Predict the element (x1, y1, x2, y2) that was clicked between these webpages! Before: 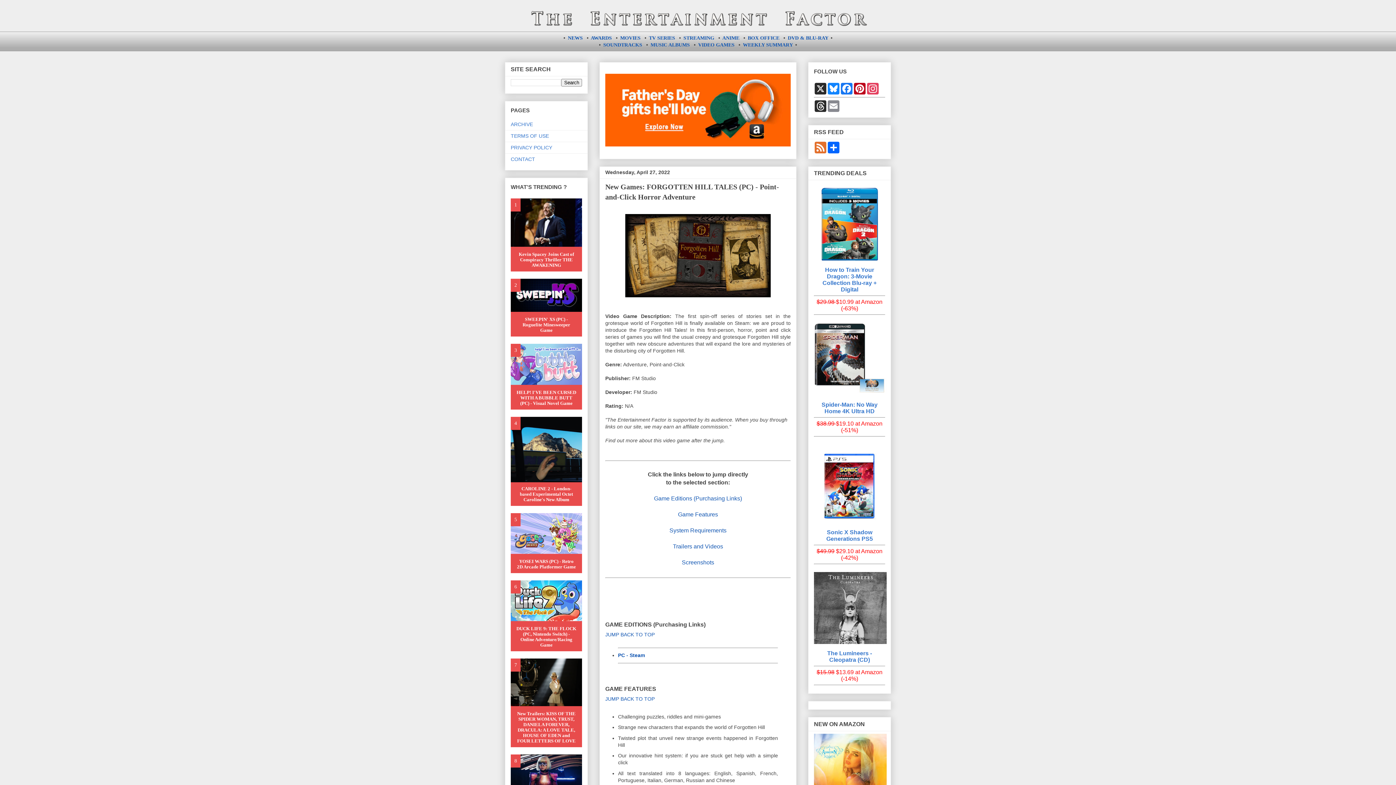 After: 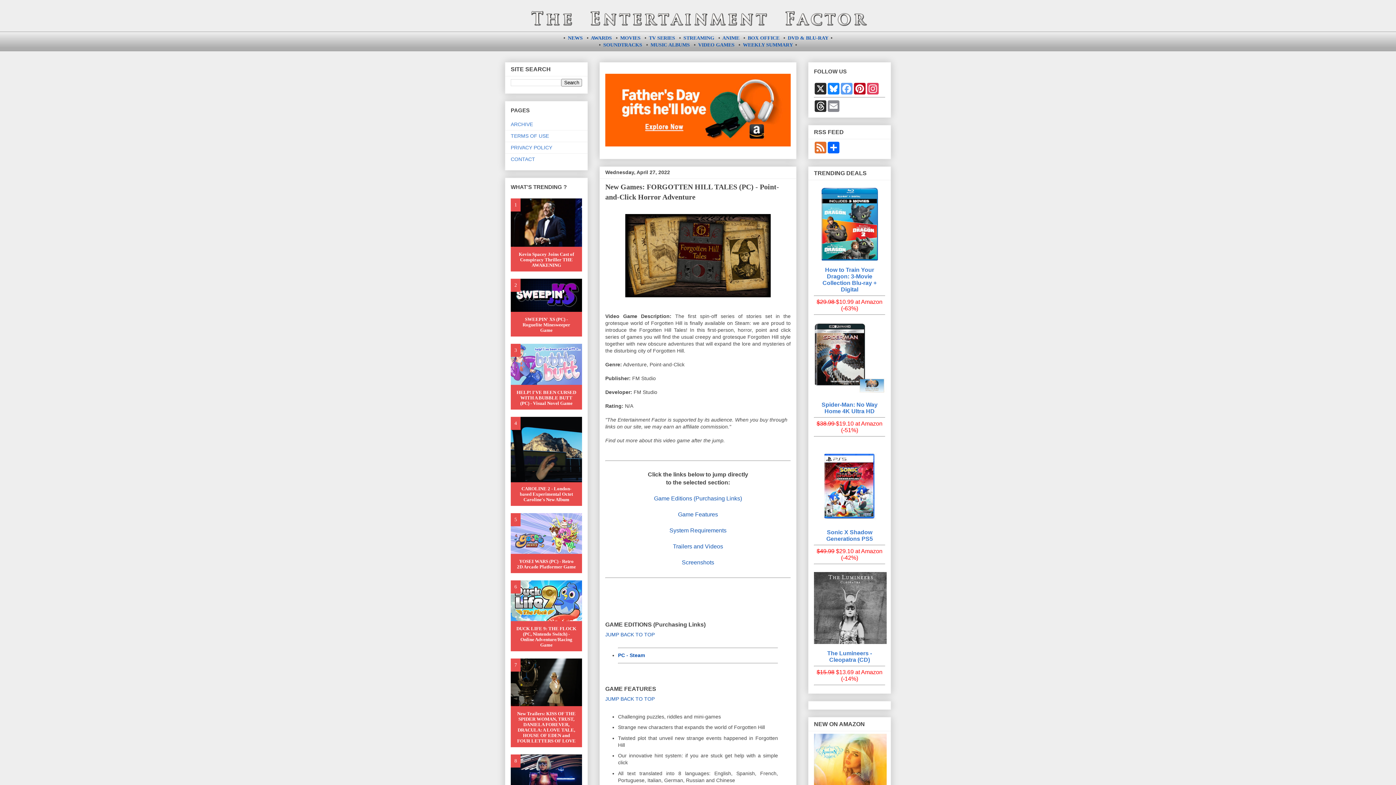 Action: label: Facebook bbox: (840, 82, 853, 94)